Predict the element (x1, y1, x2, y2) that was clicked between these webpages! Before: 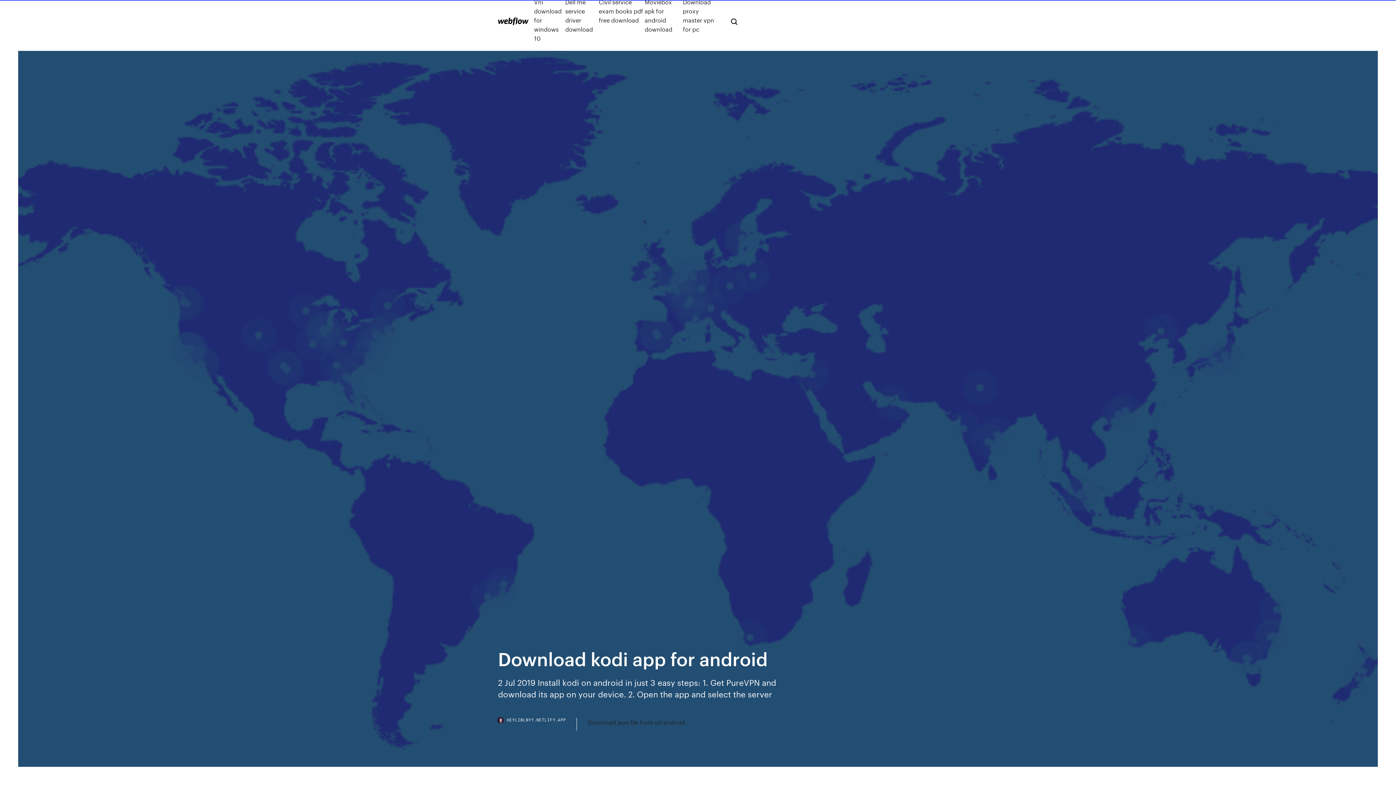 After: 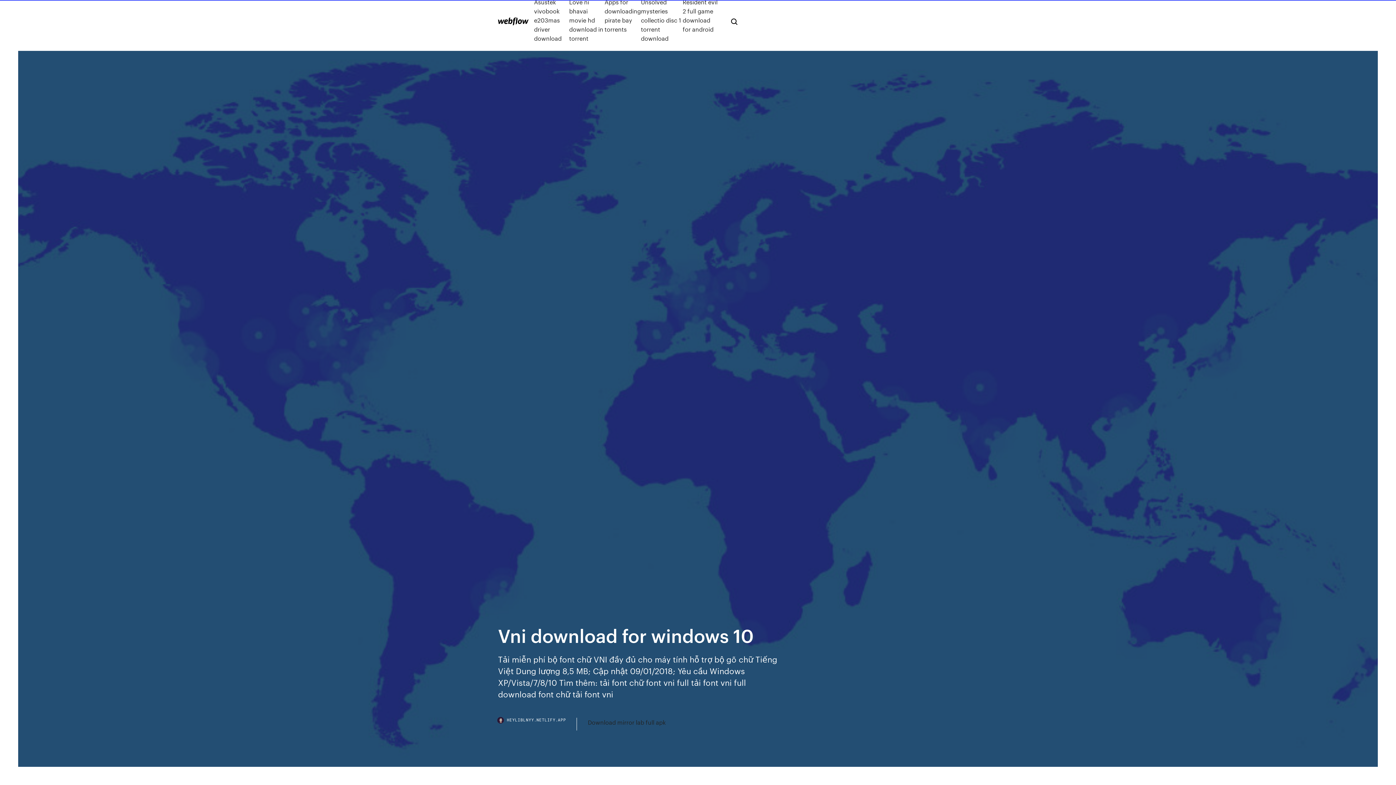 Action: label: Vni download for windows 10 bbox: (534, -2, 565, 42)